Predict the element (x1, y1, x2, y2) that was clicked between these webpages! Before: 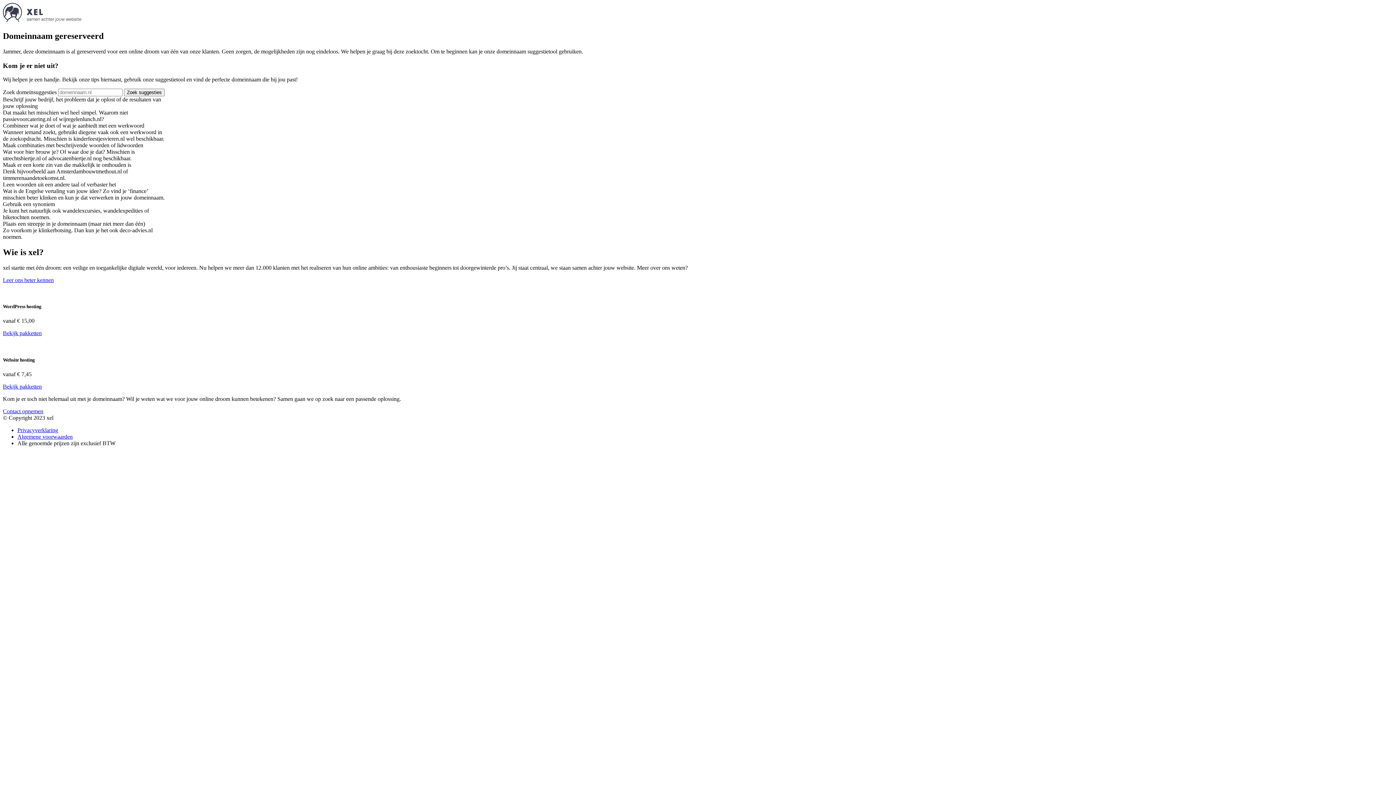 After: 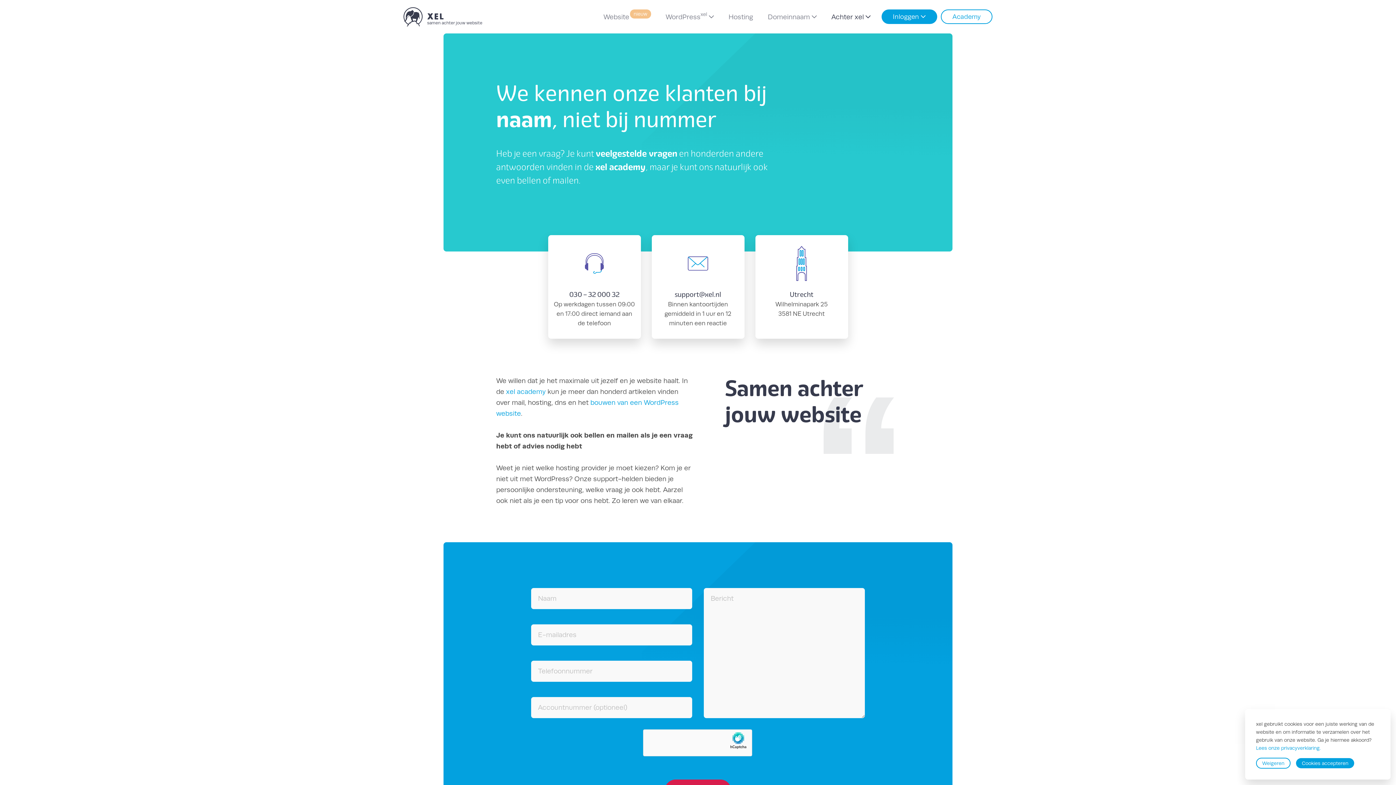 Action: bbox: (2, 408, 43, 414) label: Contact opnemen